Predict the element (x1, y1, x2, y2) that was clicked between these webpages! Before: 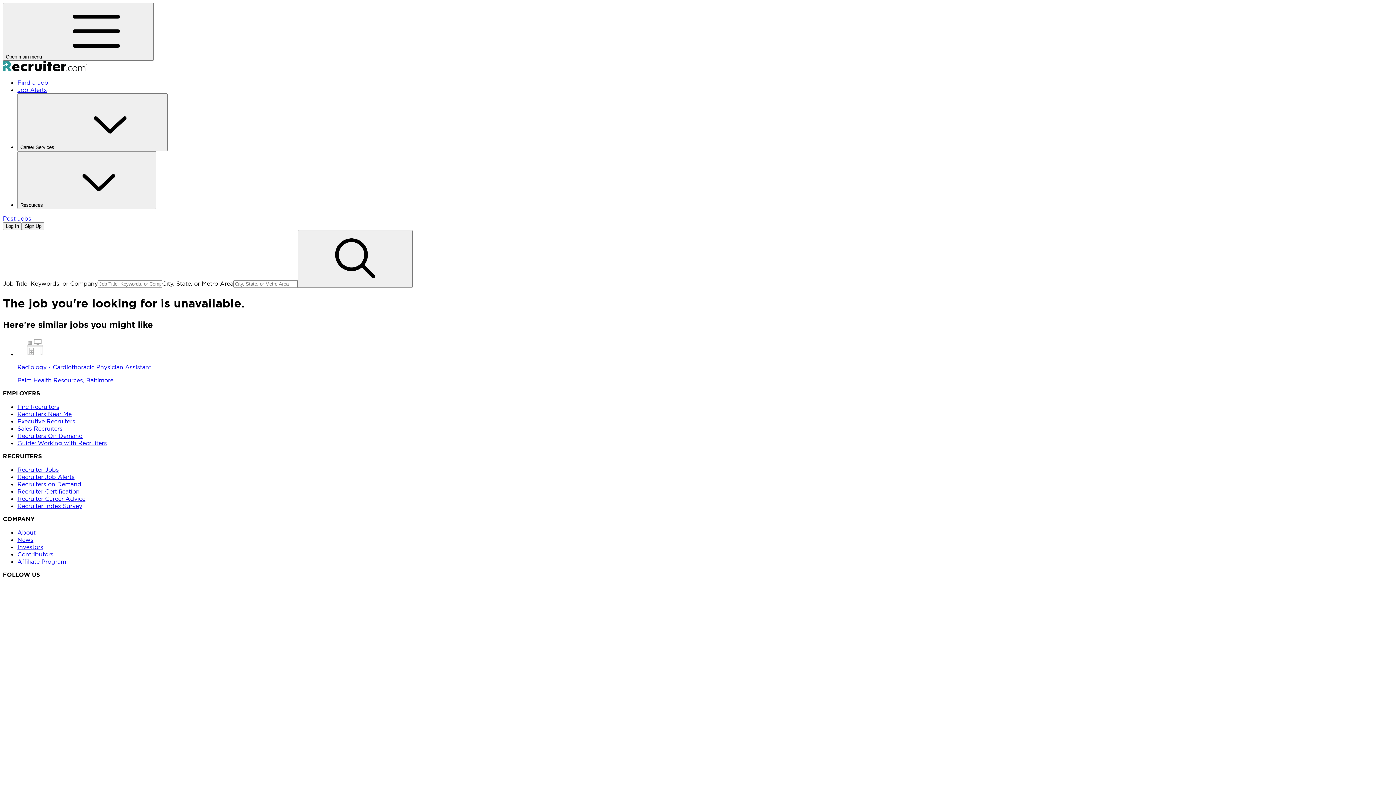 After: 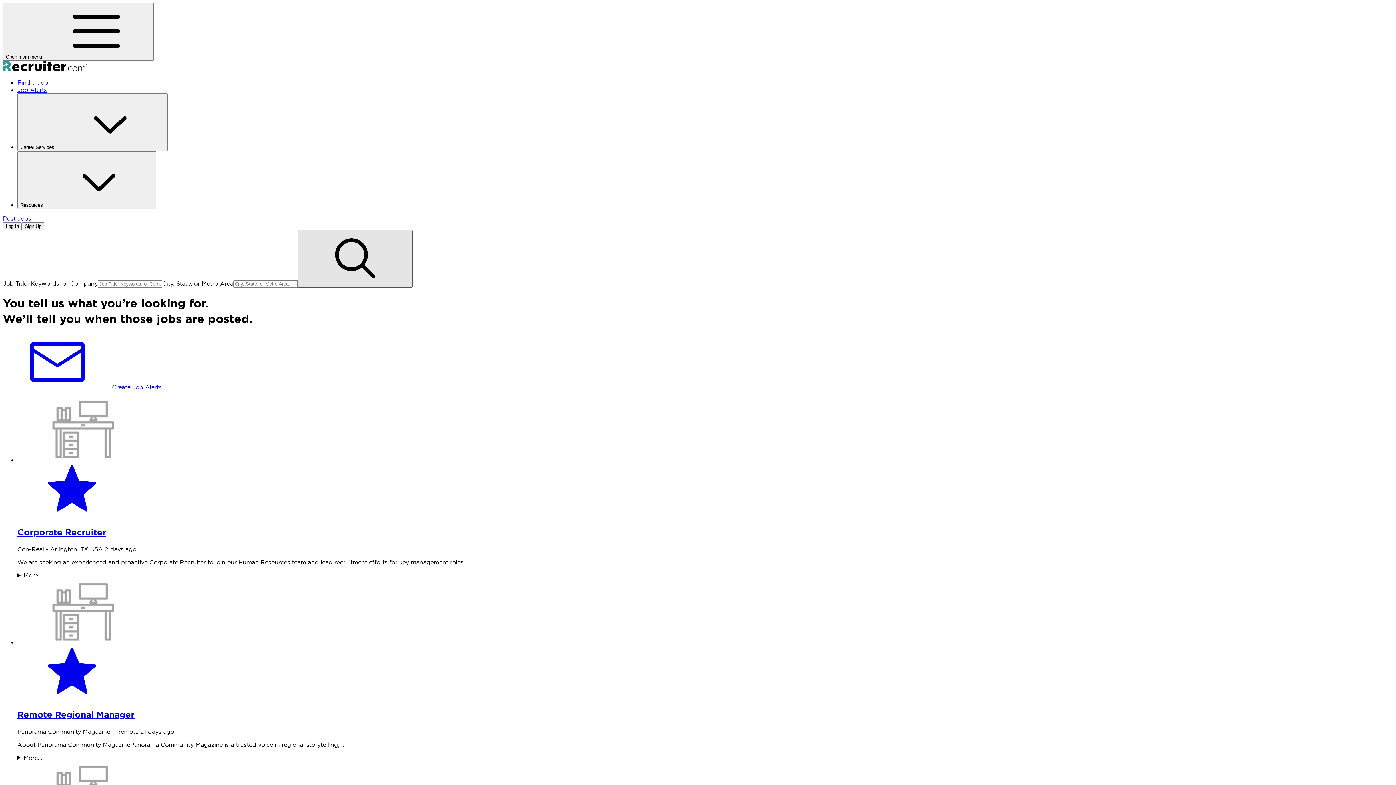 Action: bbox: (297, 230, 412, 288) label: search